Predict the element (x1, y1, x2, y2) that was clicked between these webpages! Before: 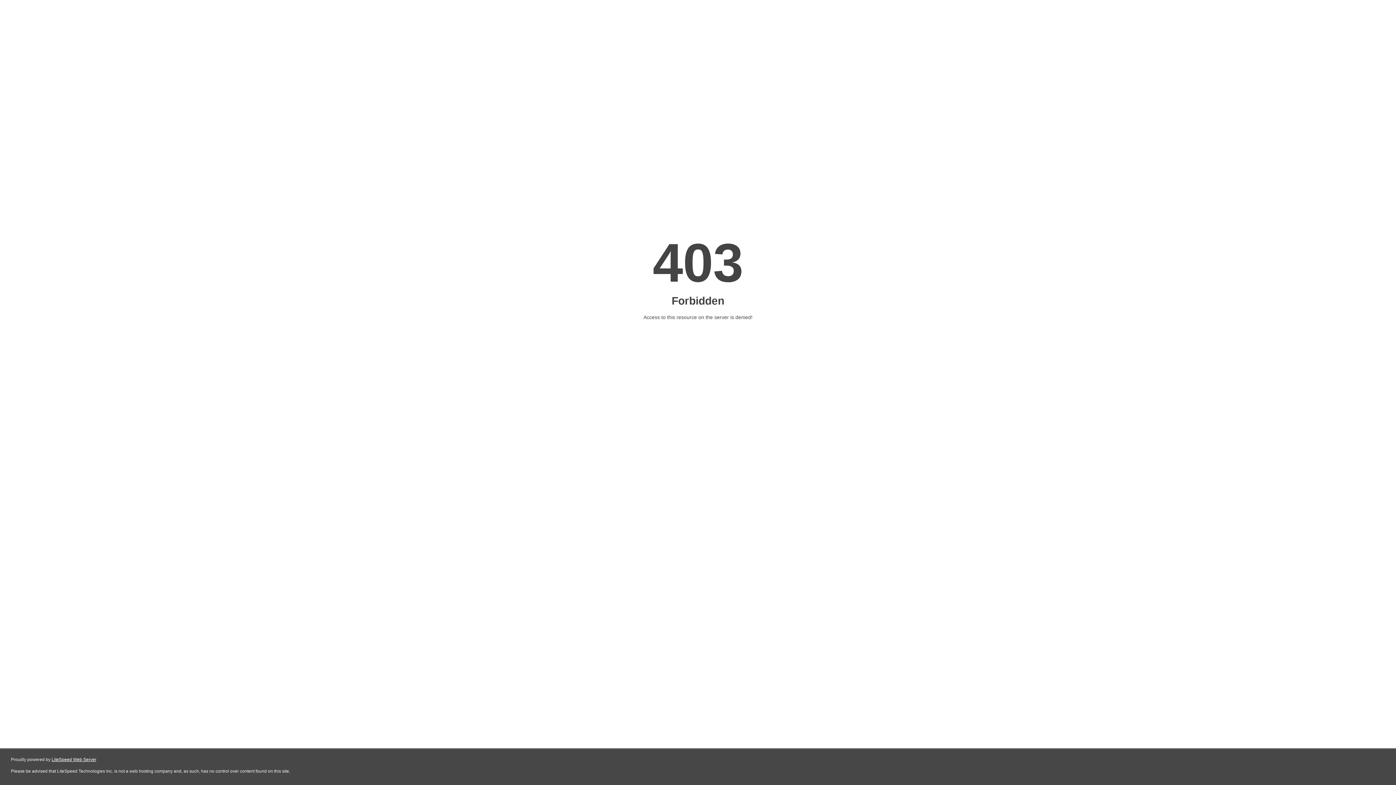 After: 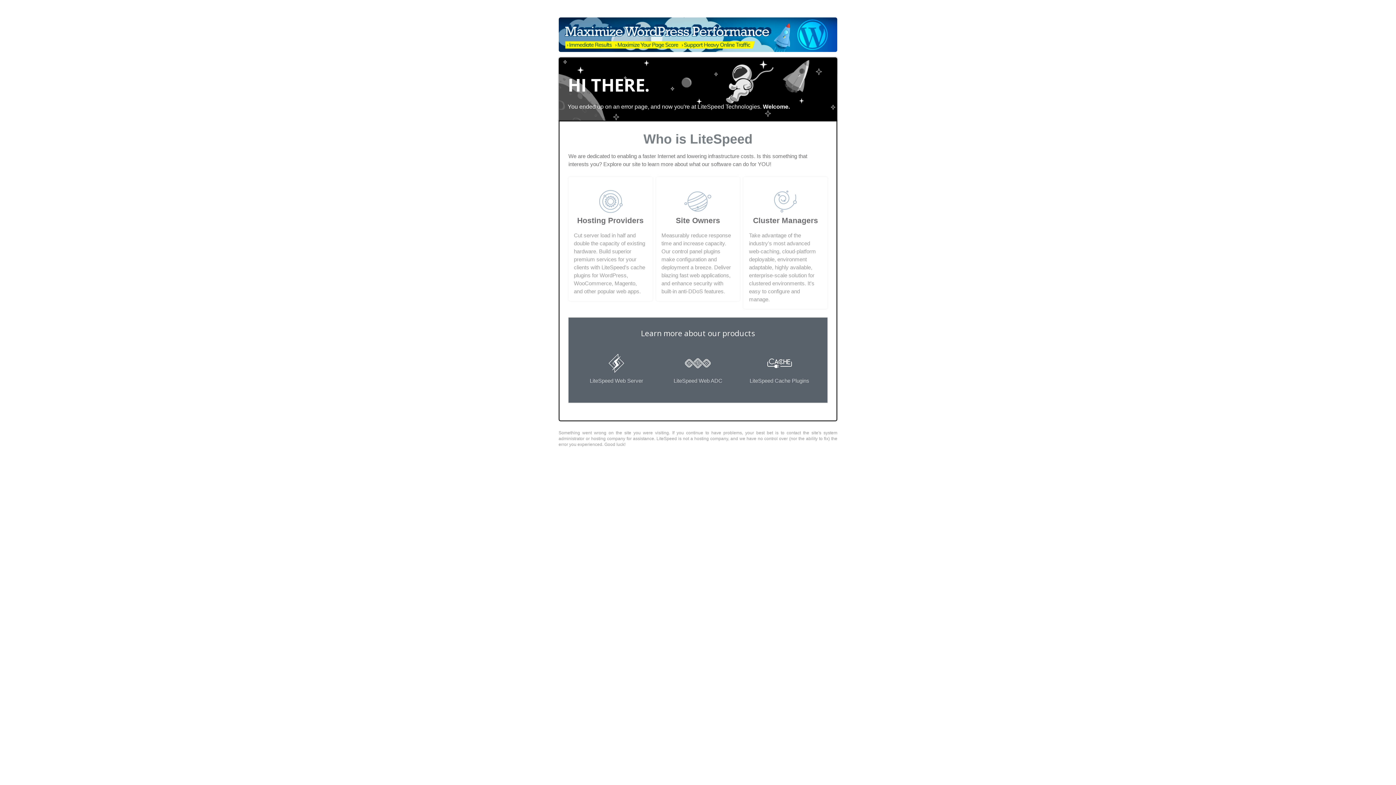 Action: bbox: (51, 757, 96, 762) label: LiteSpeed Web Server